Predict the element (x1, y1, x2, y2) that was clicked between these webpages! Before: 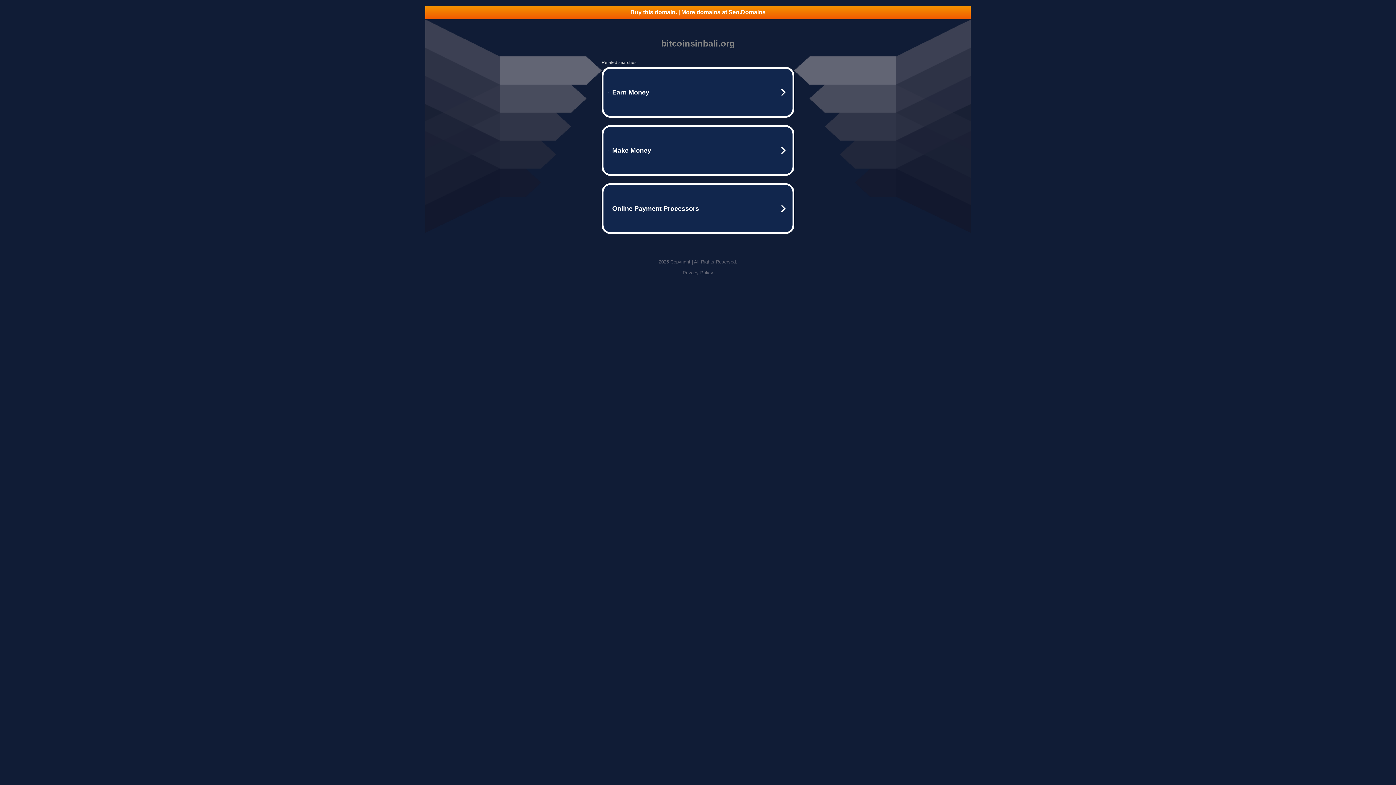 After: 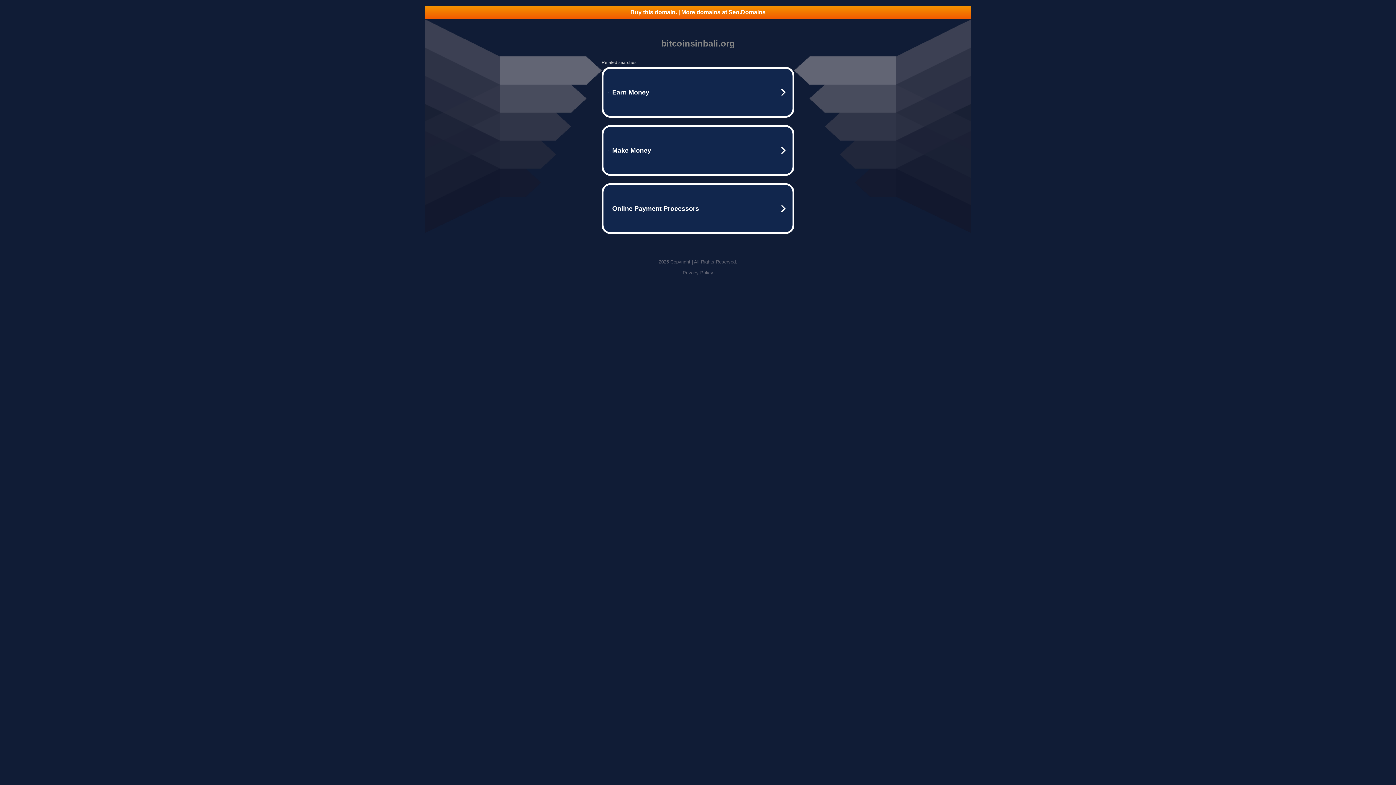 Action: bbox: (682, 270, 713, 275) label: Privacy Policy